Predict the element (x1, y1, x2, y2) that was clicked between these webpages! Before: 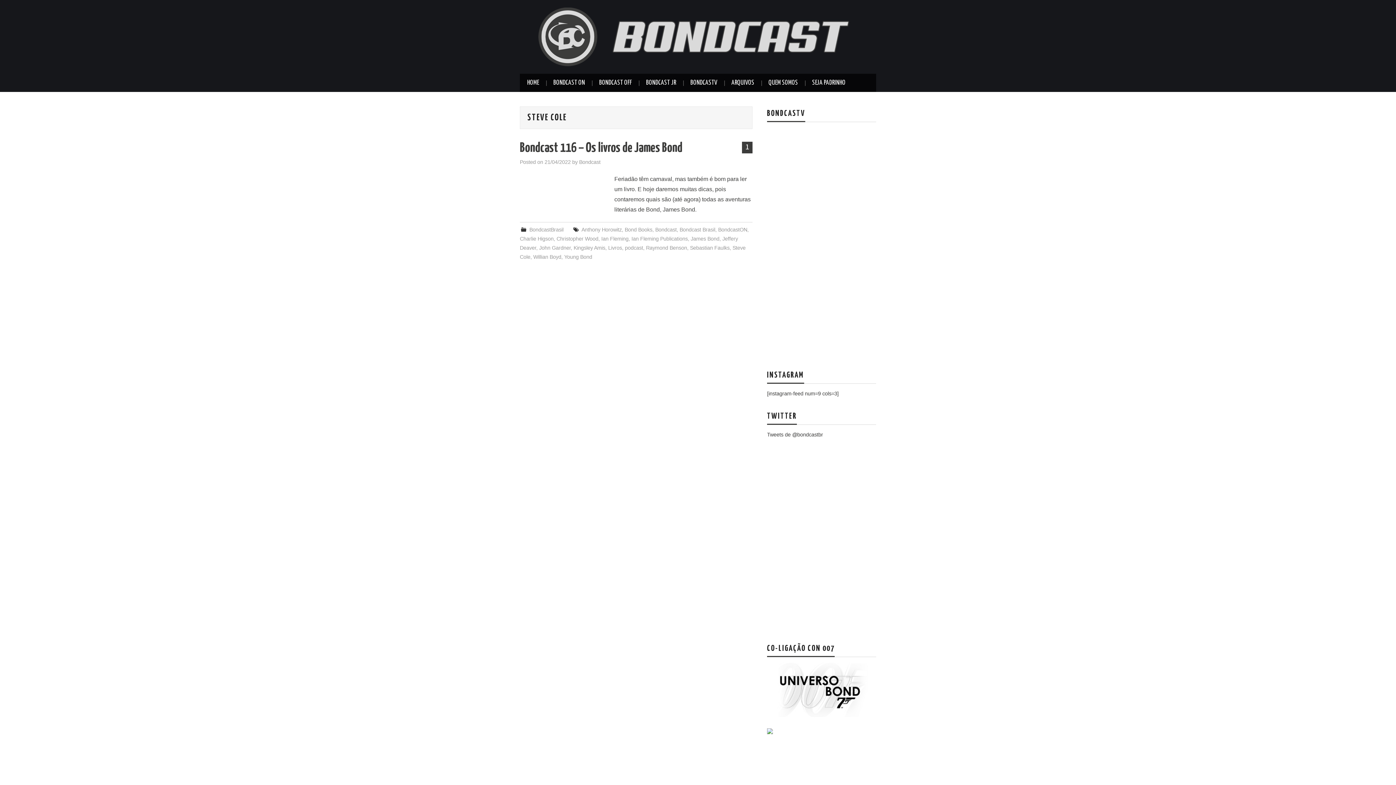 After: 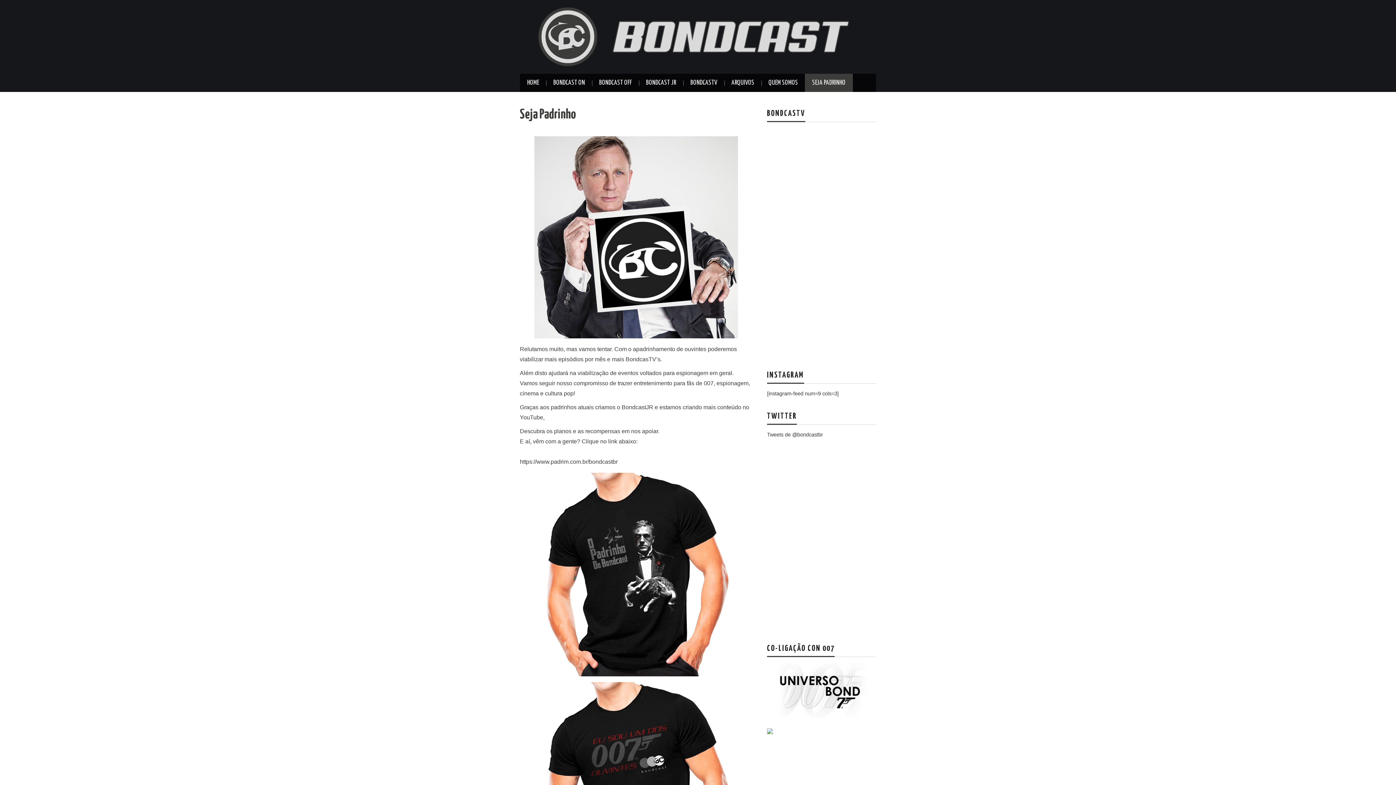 Action: bbox: (805, 73, 853, 92) label: SEJA PADRINHO